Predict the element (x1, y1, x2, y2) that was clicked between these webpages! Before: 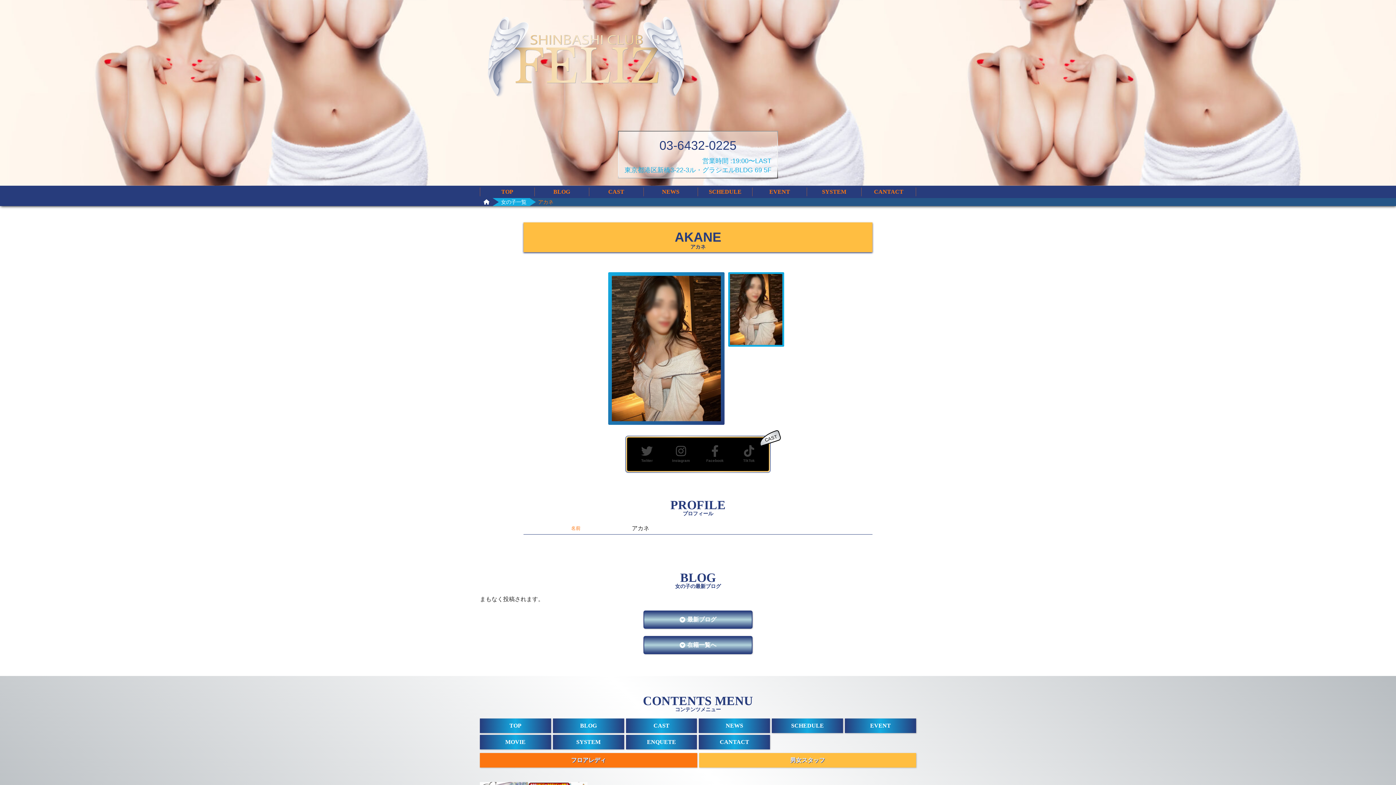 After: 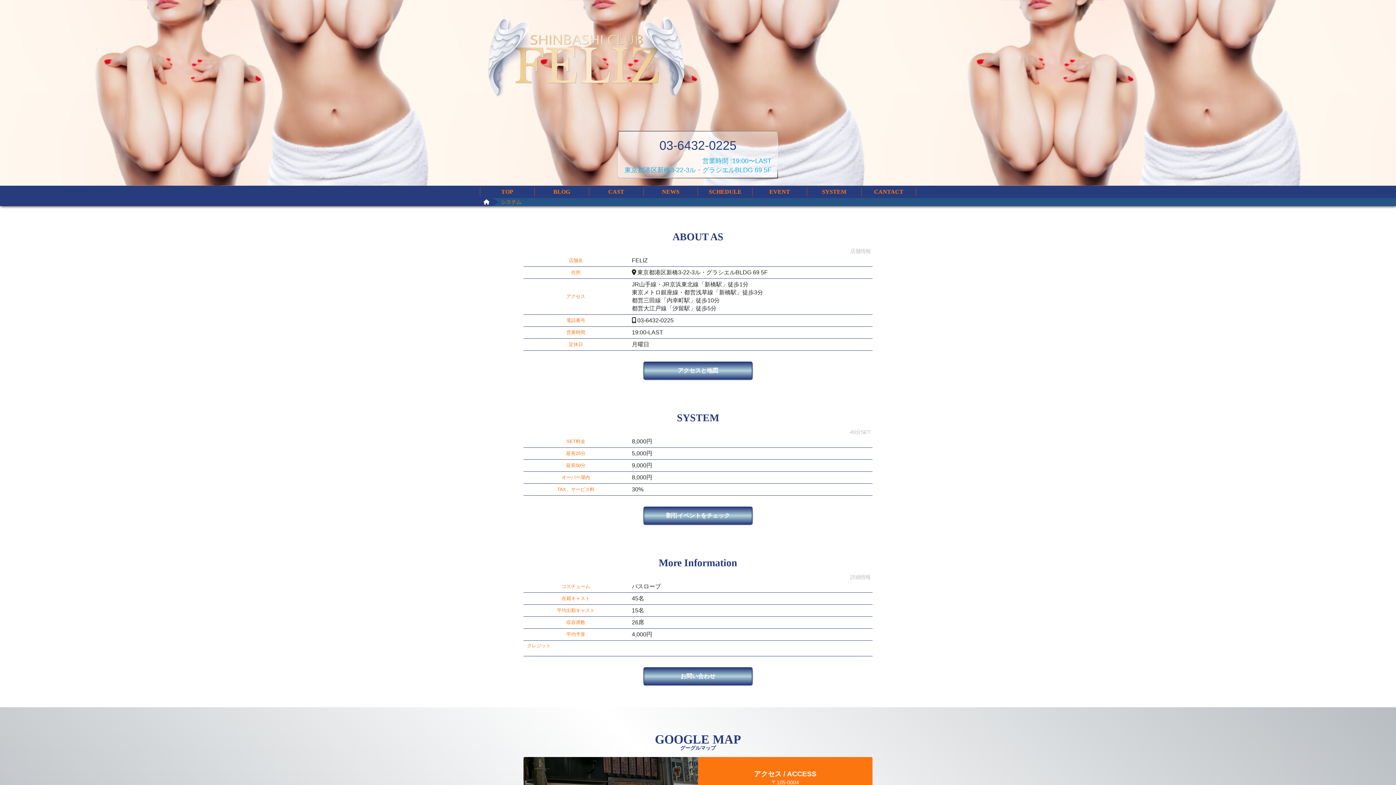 Action: bbox: (553, 735, 624, 749) label: SYSTEM